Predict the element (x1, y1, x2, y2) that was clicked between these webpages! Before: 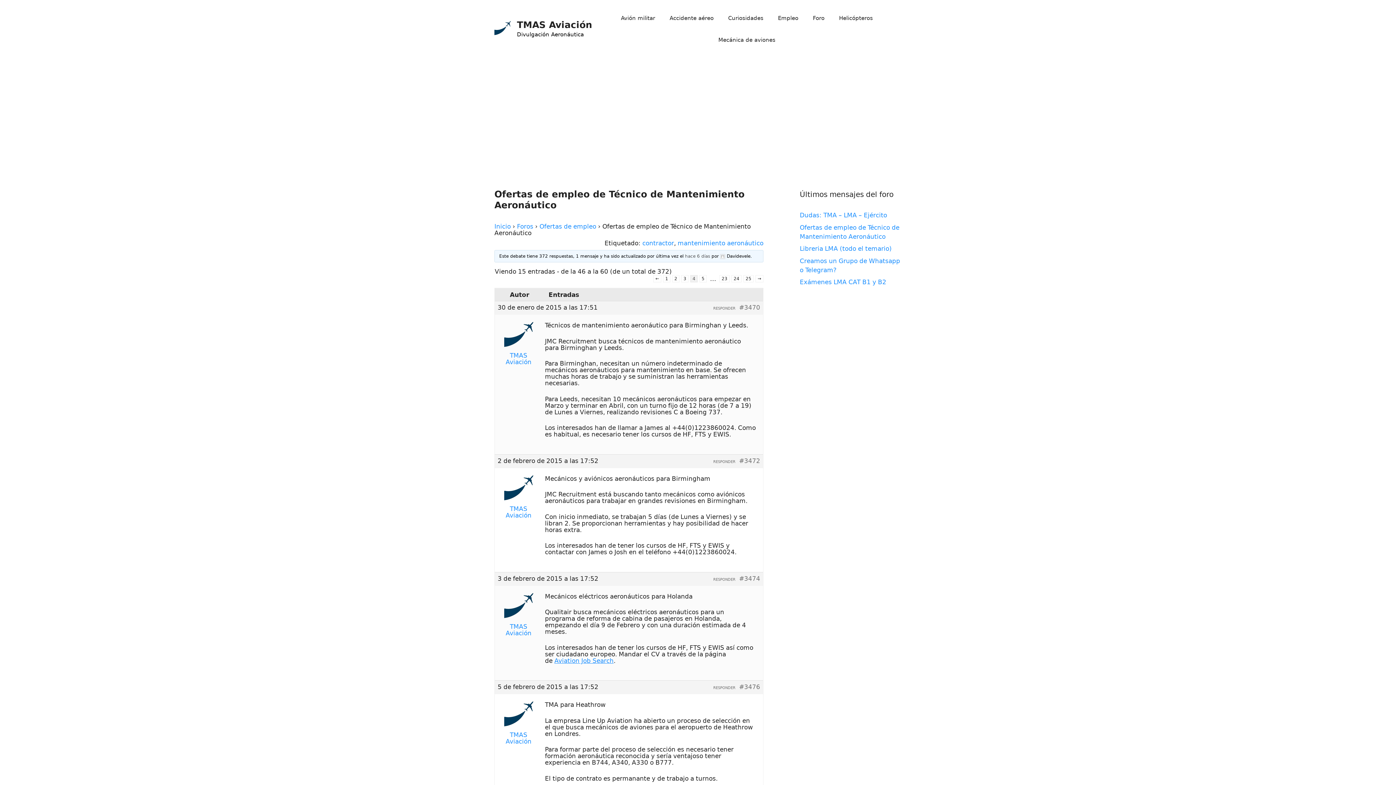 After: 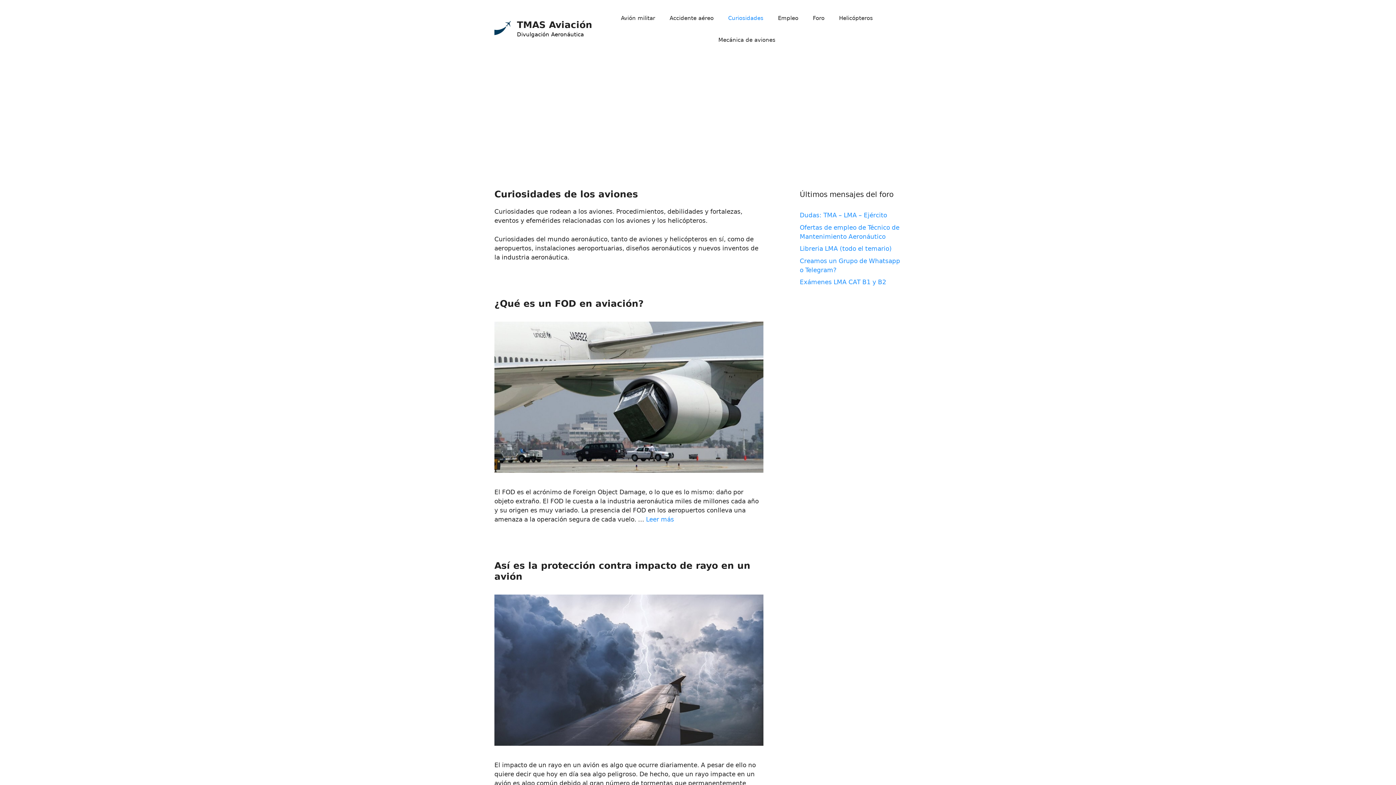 Action: label: Curiosidades bbox: (721, 7, 770, 29)